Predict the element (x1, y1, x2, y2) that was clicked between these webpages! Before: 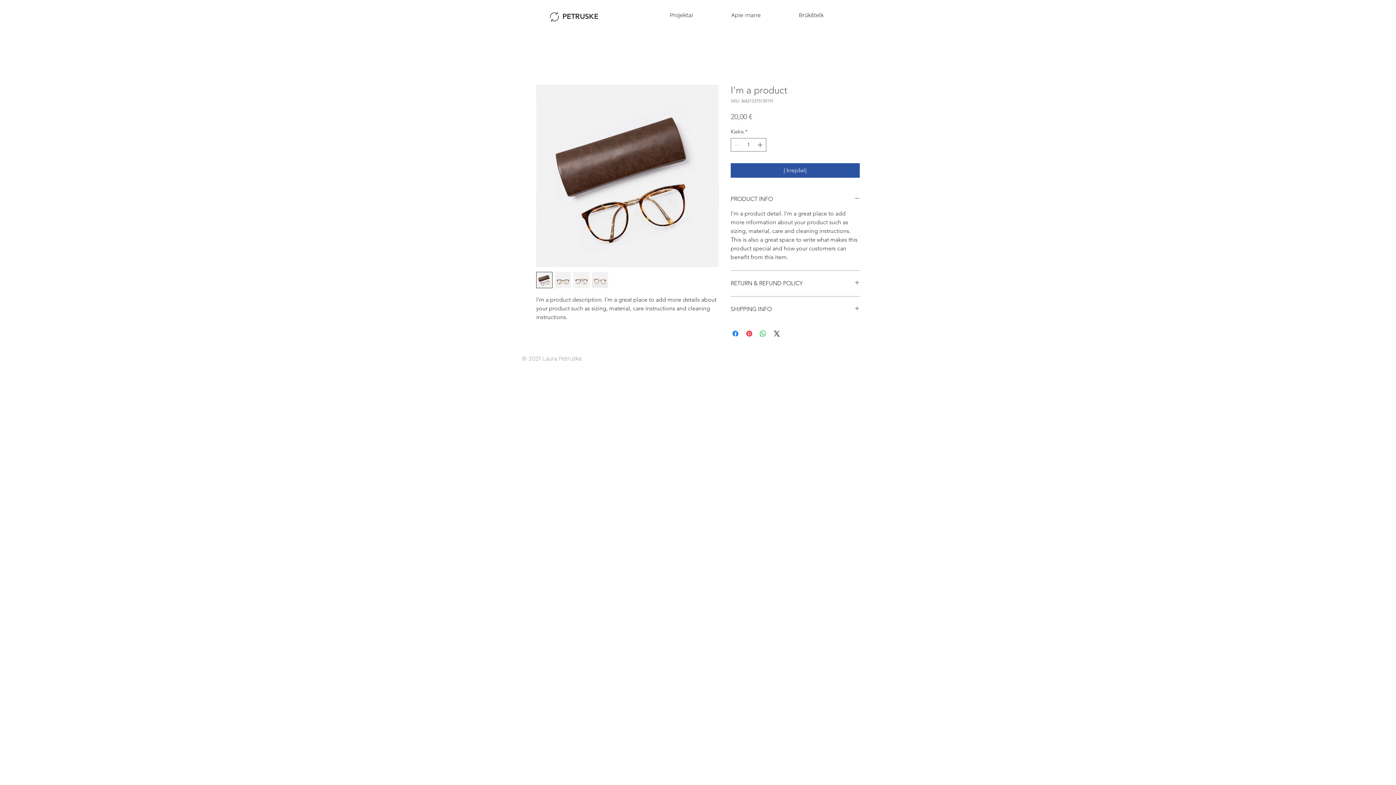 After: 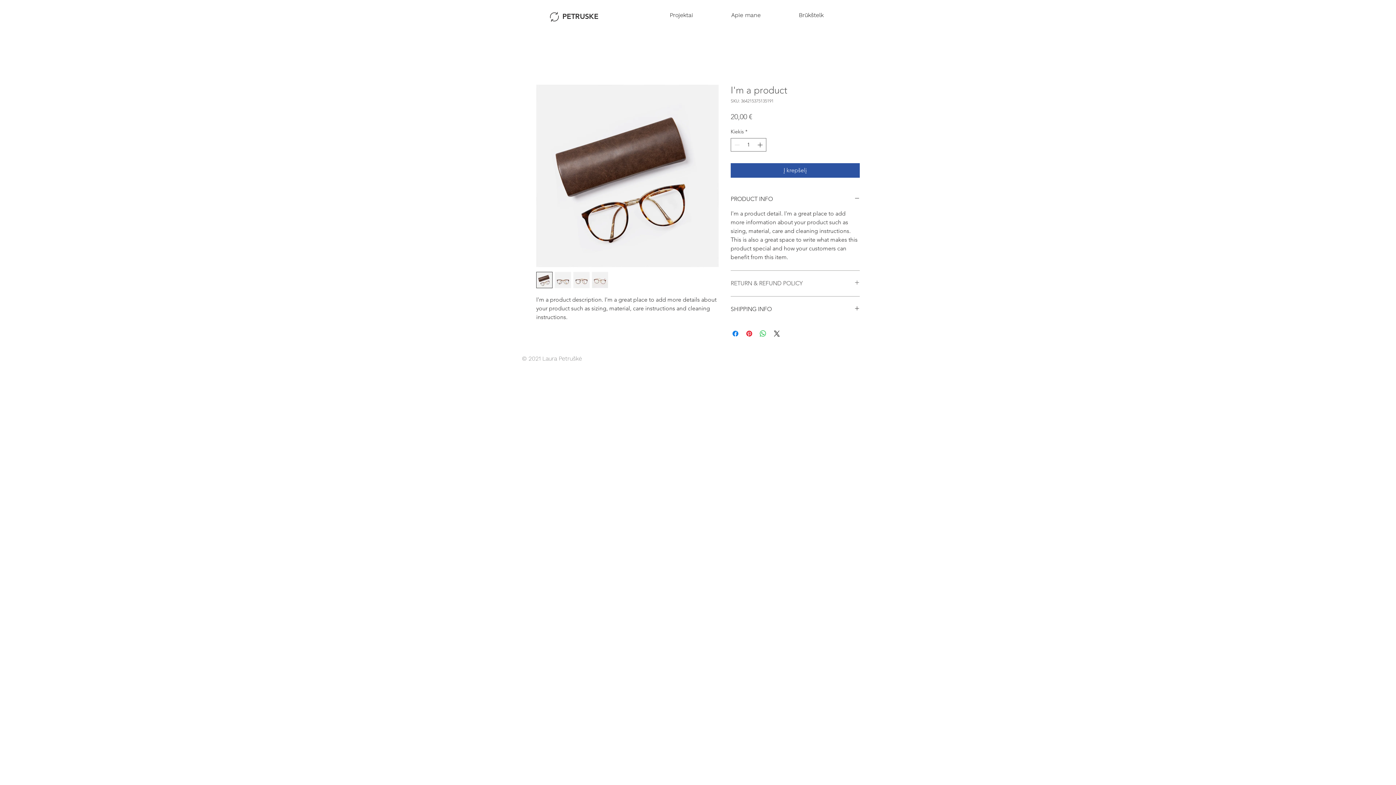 Action: label: RETURN & REFUND POLICY bbox: (730, 279, 860, 287)